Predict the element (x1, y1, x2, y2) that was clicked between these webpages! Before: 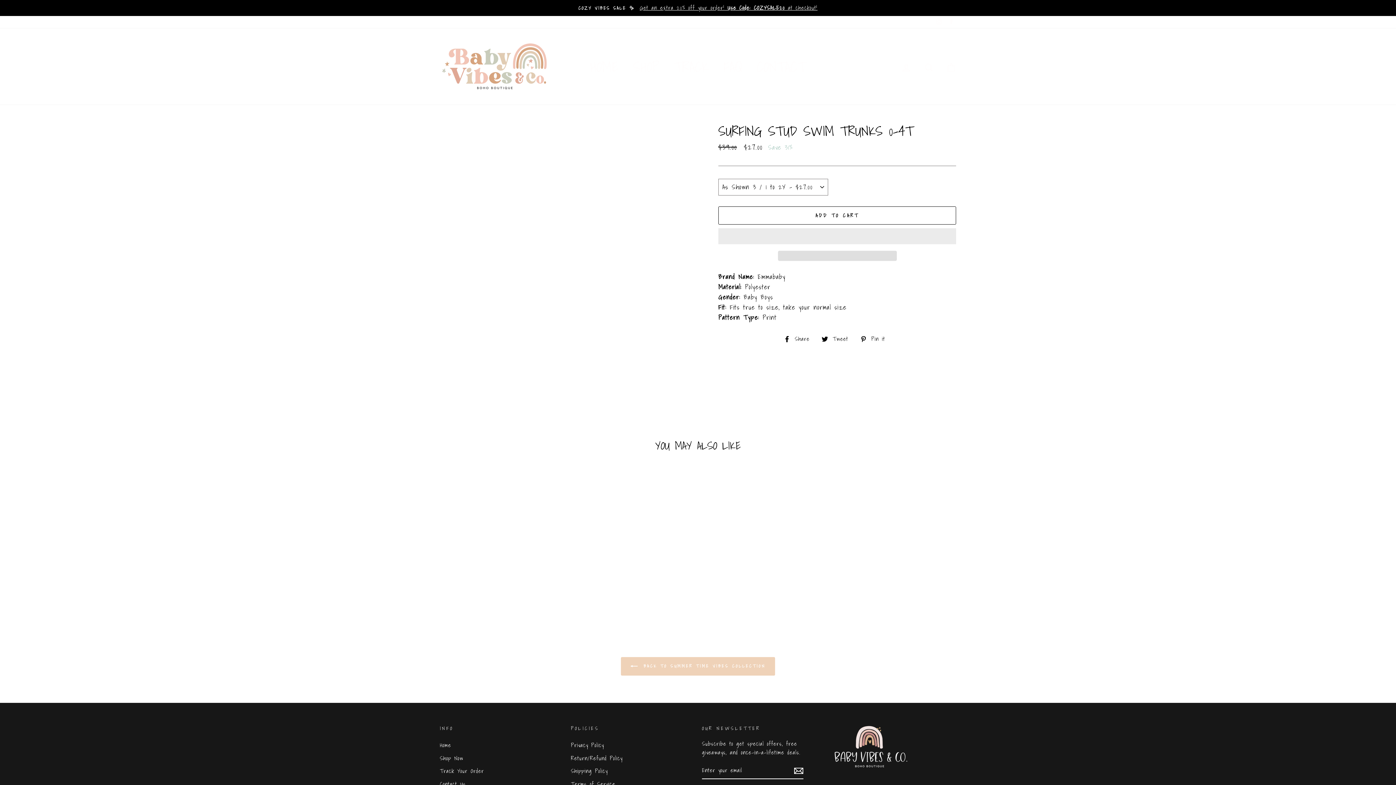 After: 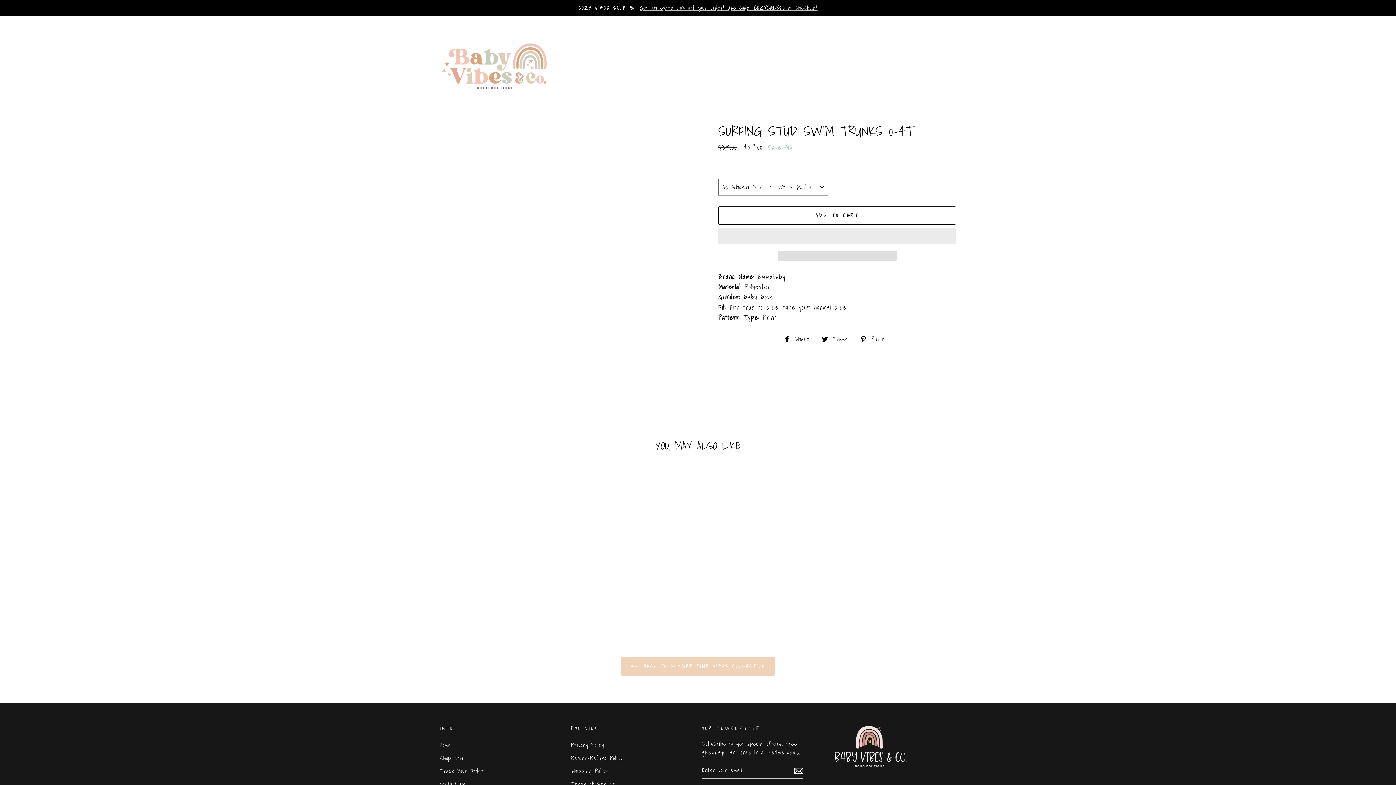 Action: label:  Share
Share on Facebook bbox: (784, 333, 815, 344)